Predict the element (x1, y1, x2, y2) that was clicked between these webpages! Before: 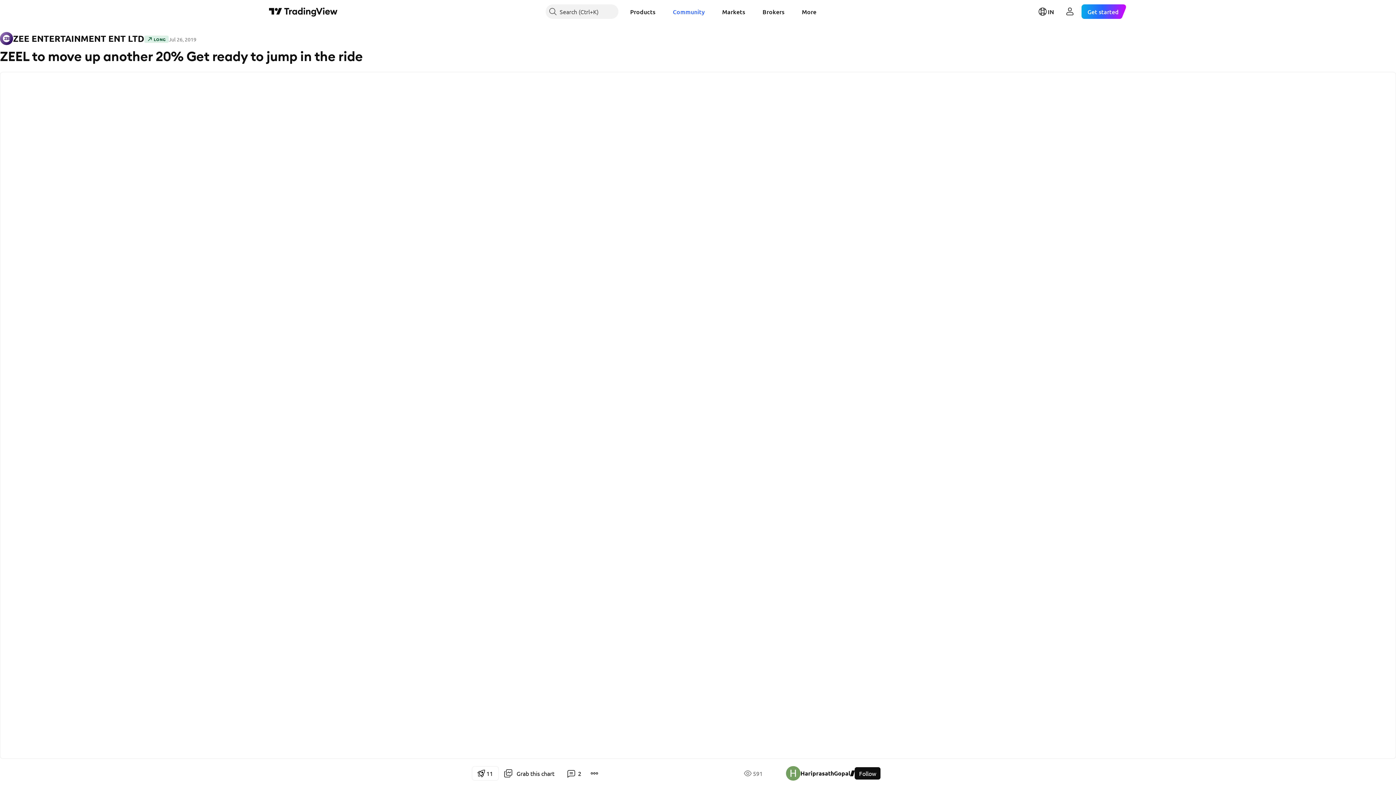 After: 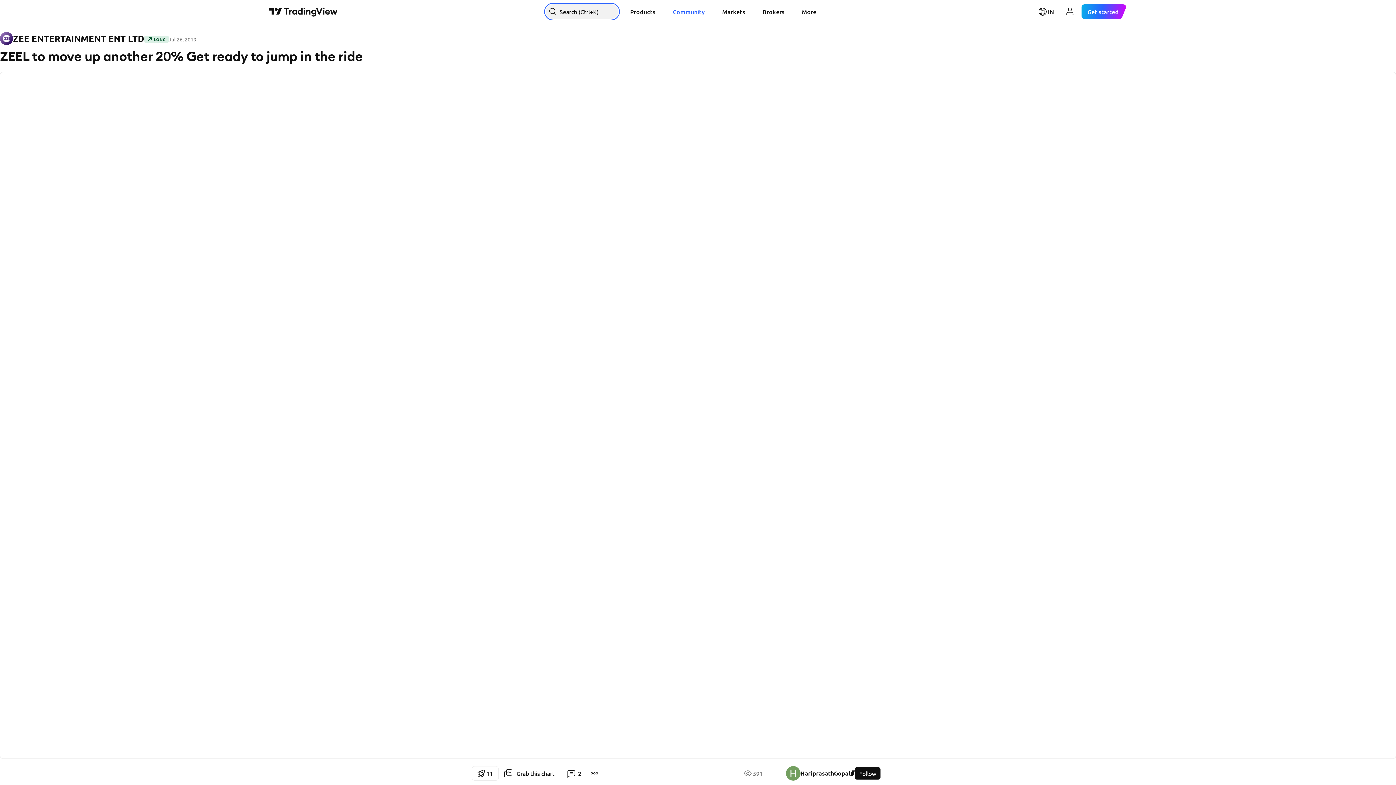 Action: label: Search bbox: (545, 4, 618, 18)